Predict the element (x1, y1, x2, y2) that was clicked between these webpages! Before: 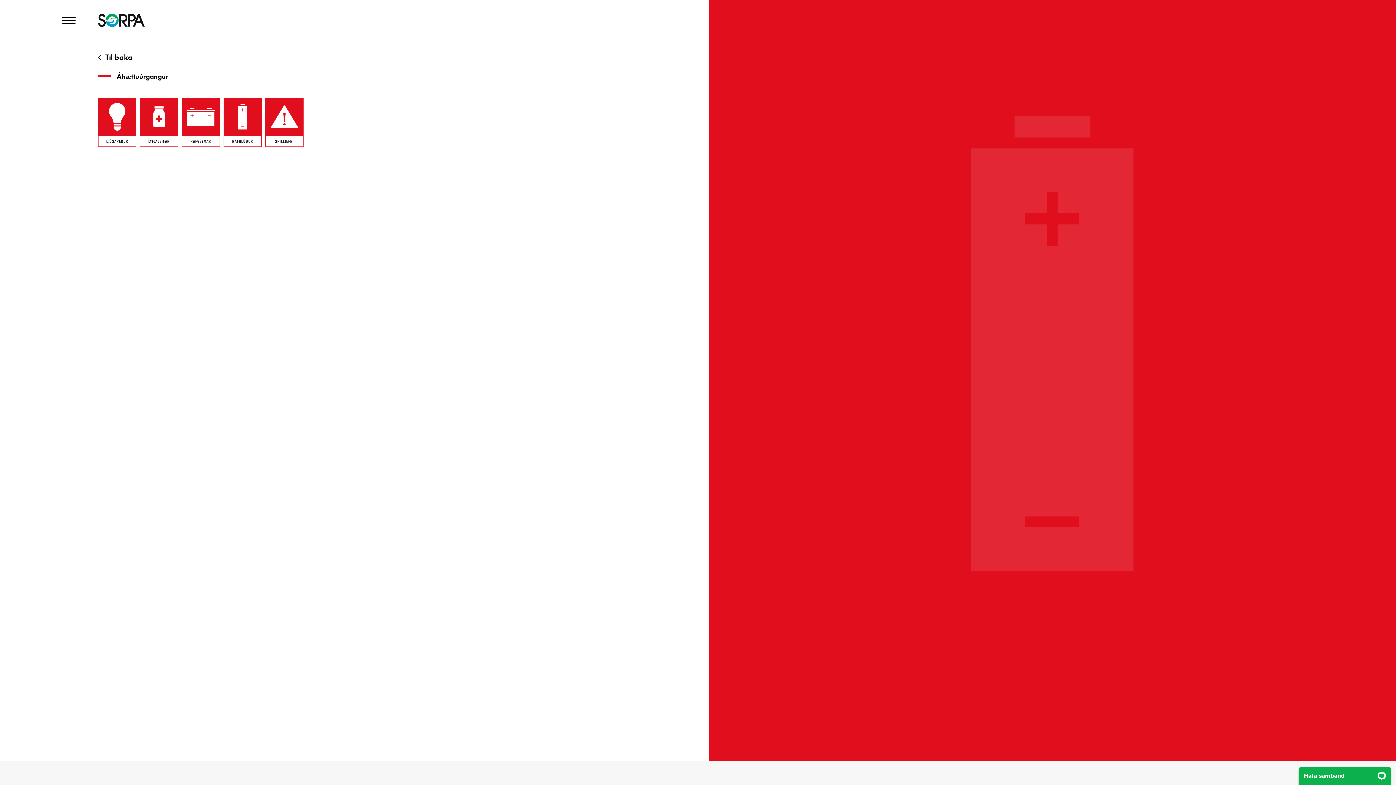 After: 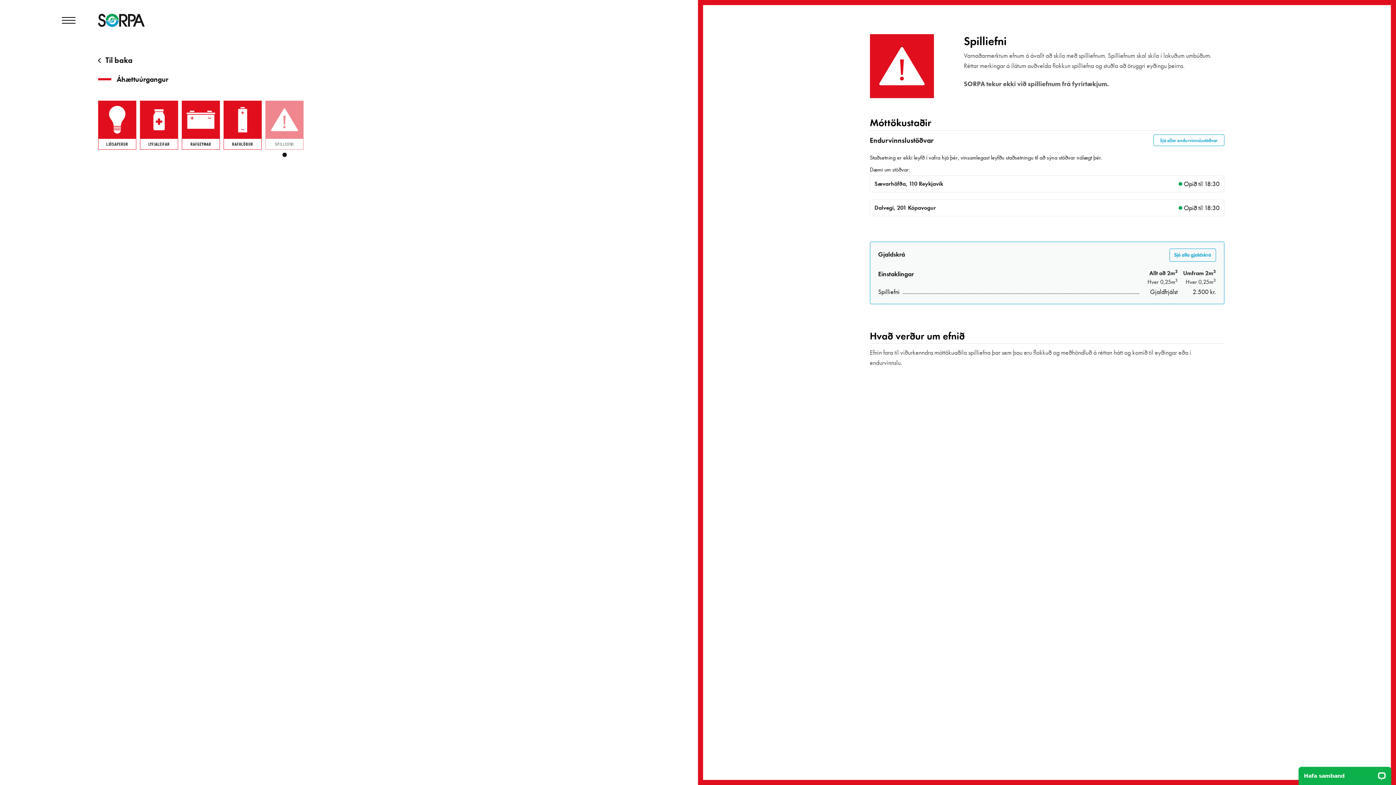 Action: label: SPILLIEFNI bbox: (265, 135, 303, 144)